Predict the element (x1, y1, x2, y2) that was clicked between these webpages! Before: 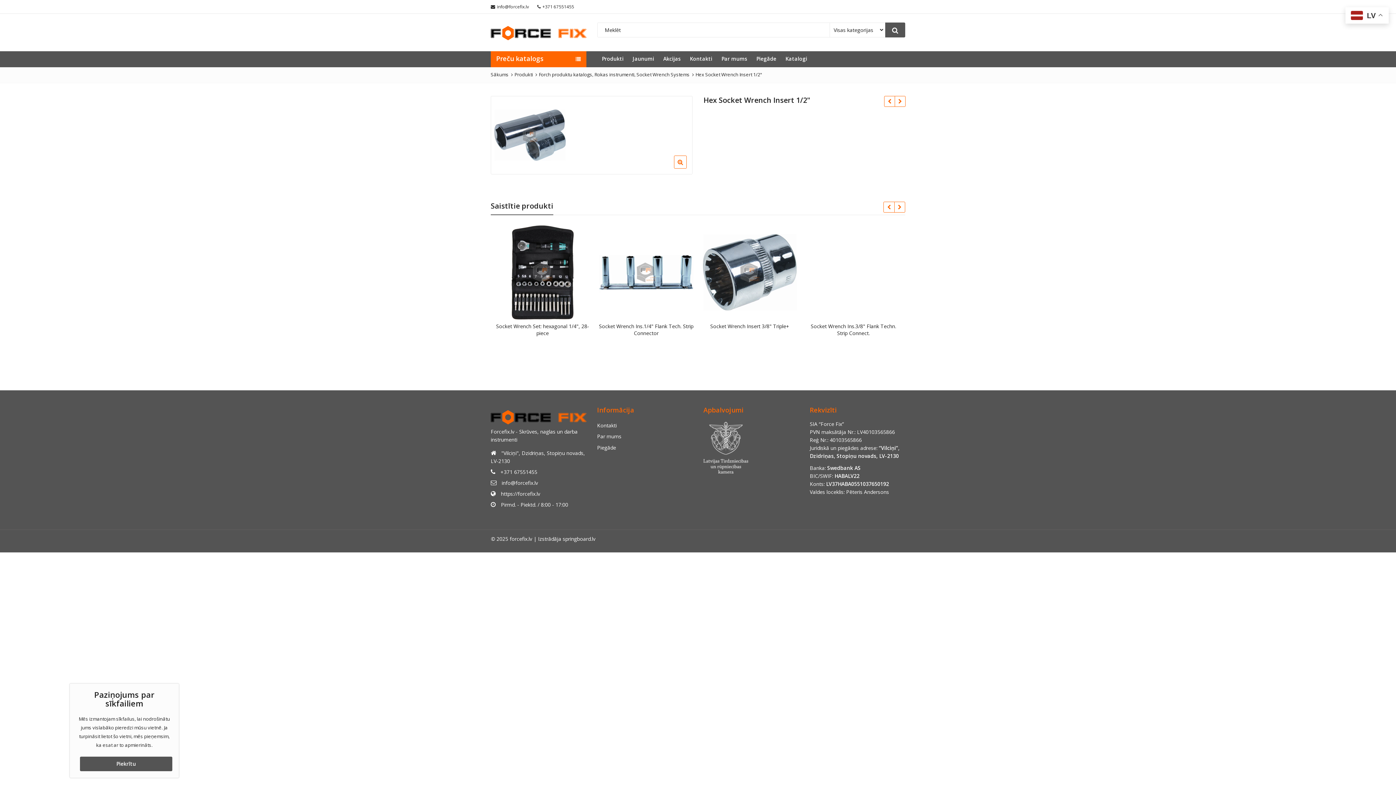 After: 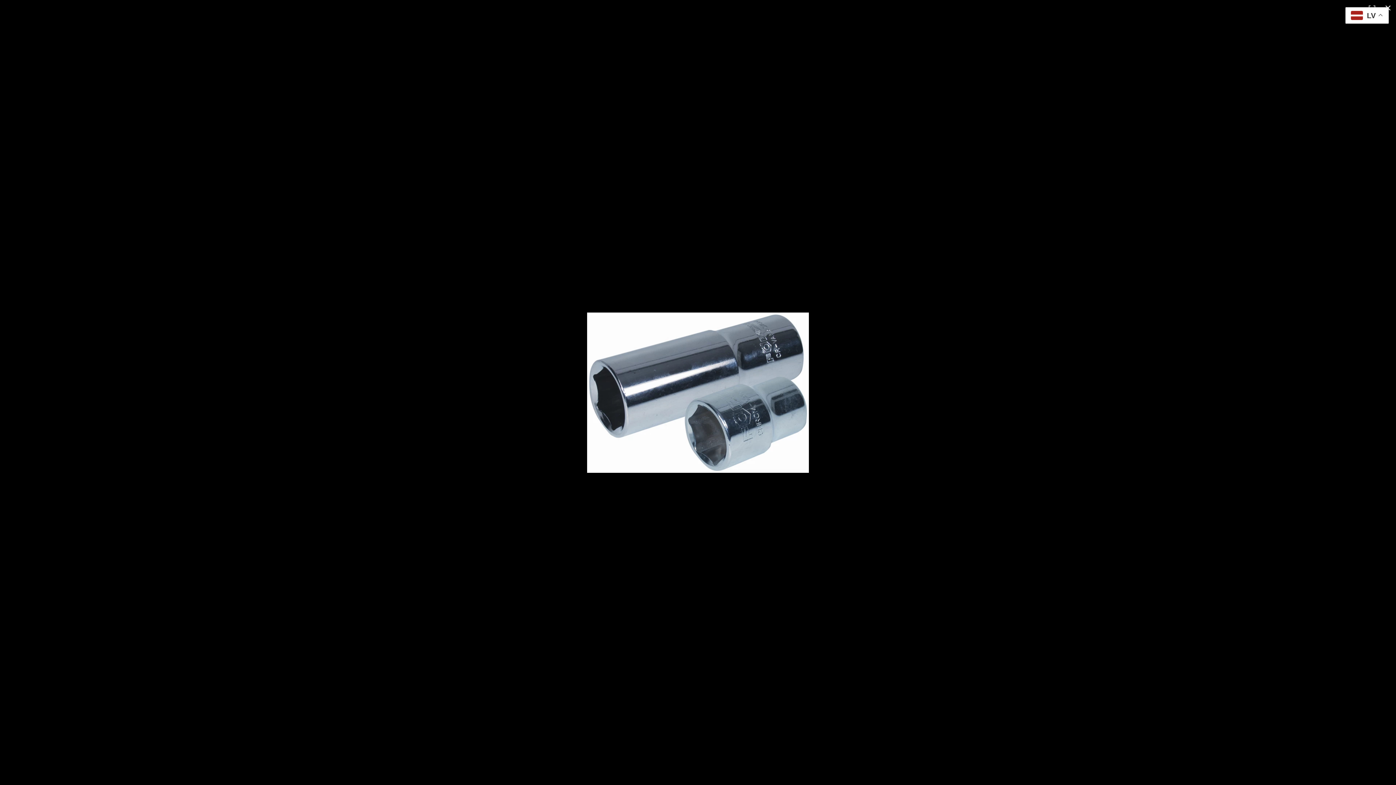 Action: bbox: (680, 161, 692, 174) label: View full-screen image gallery